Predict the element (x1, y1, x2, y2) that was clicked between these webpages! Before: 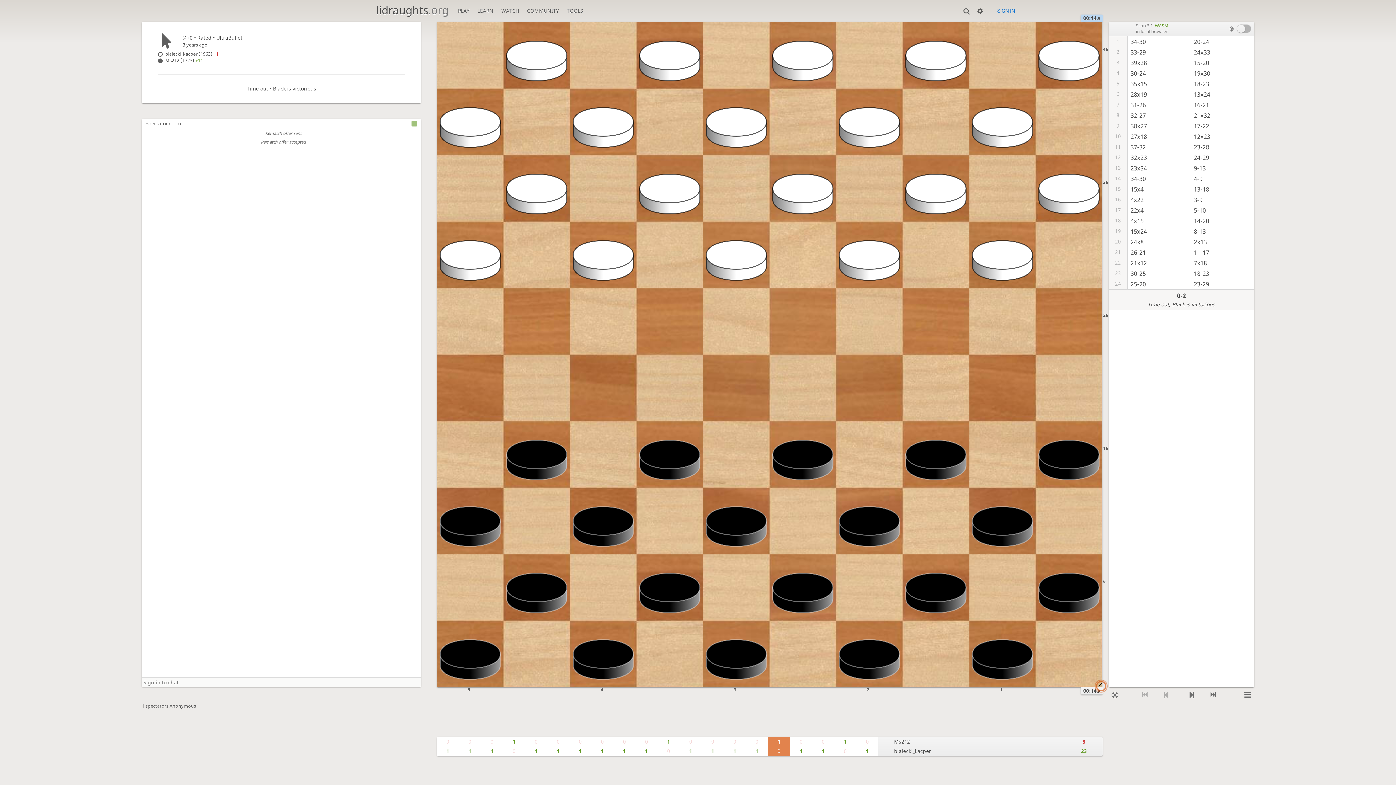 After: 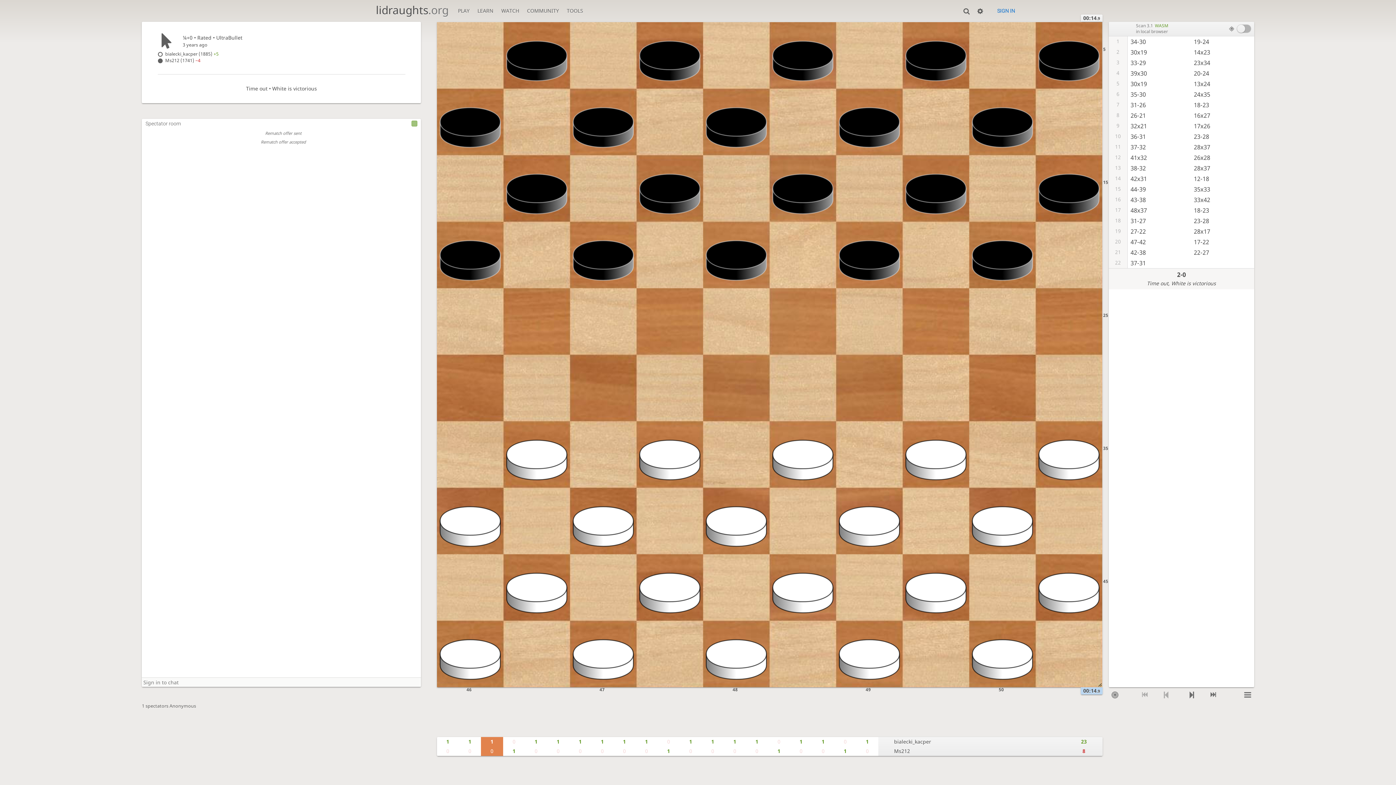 Action: label: 1 bbox: (481, 747, 503, 756)